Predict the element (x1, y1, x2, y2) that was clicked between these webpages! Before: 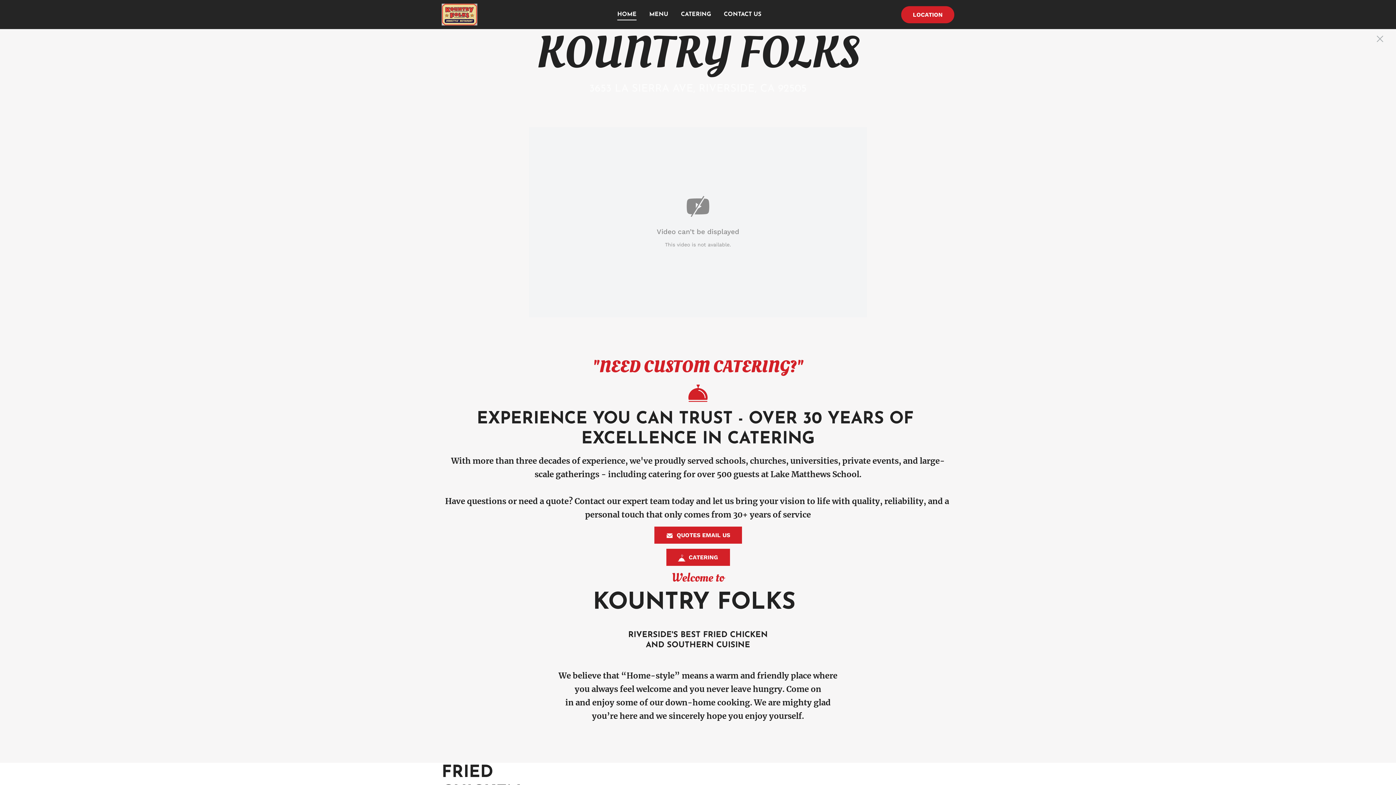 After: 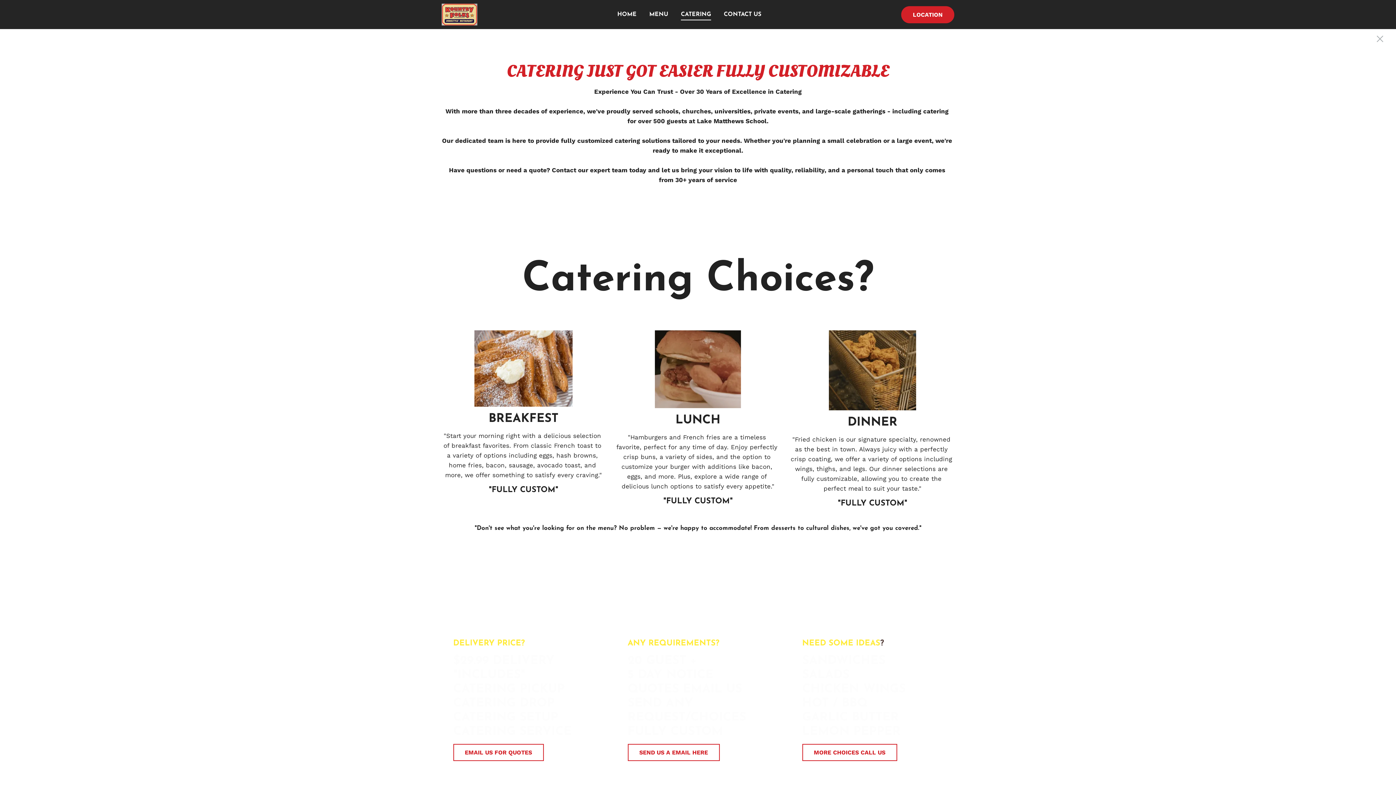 Action: bbox: (676, 8, 715, 20) label: CATERING